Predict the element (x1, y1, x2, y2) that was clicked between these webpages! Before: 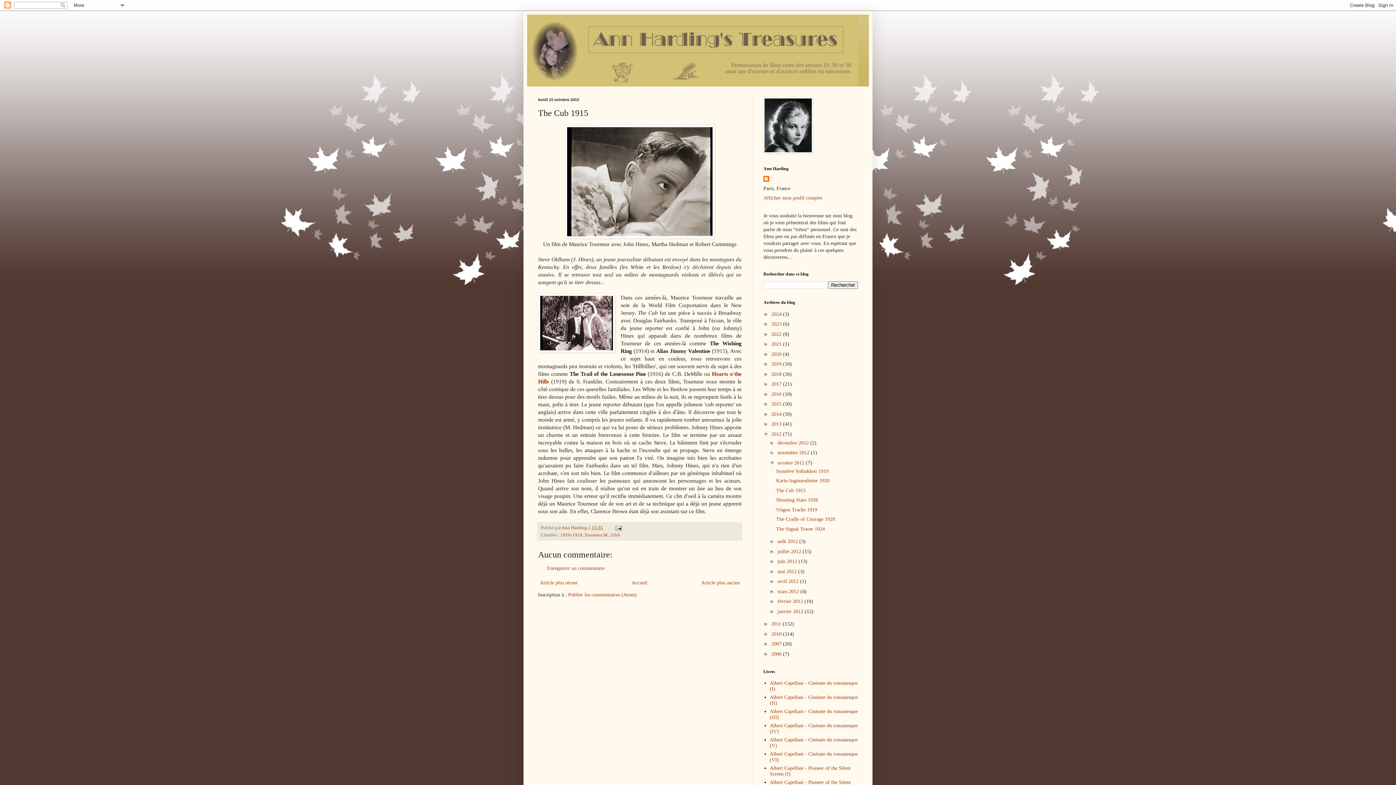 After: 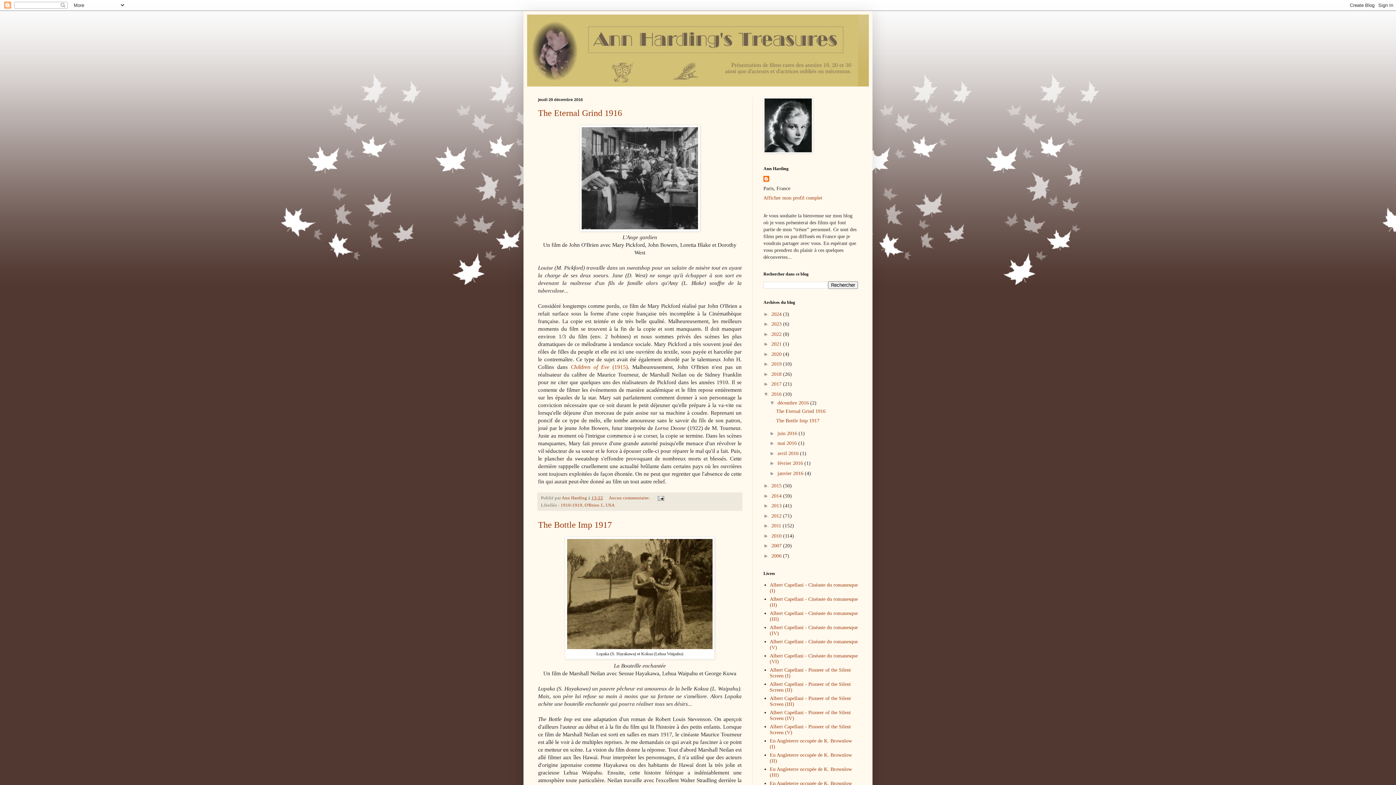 Action: label: 2016  bbox: (771, 391, 783, 396)